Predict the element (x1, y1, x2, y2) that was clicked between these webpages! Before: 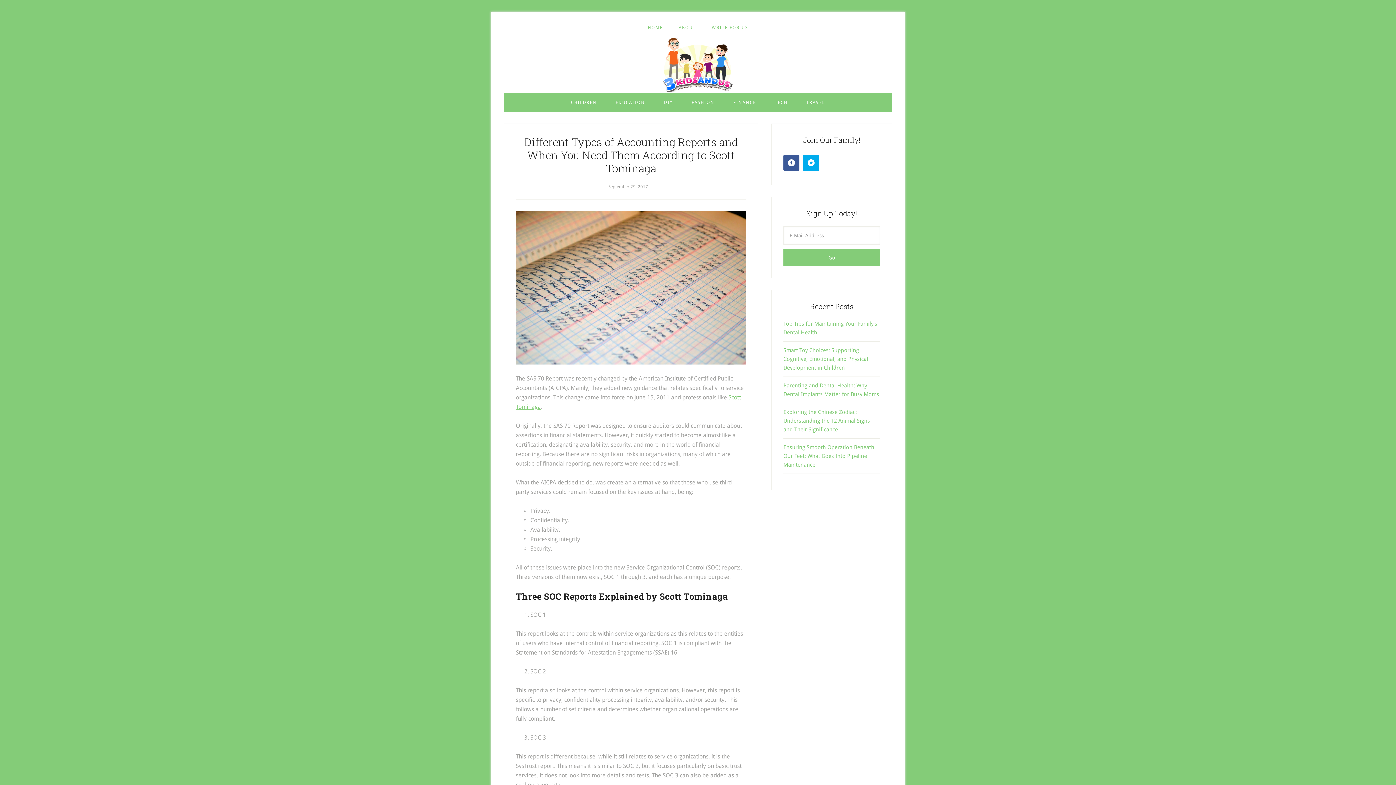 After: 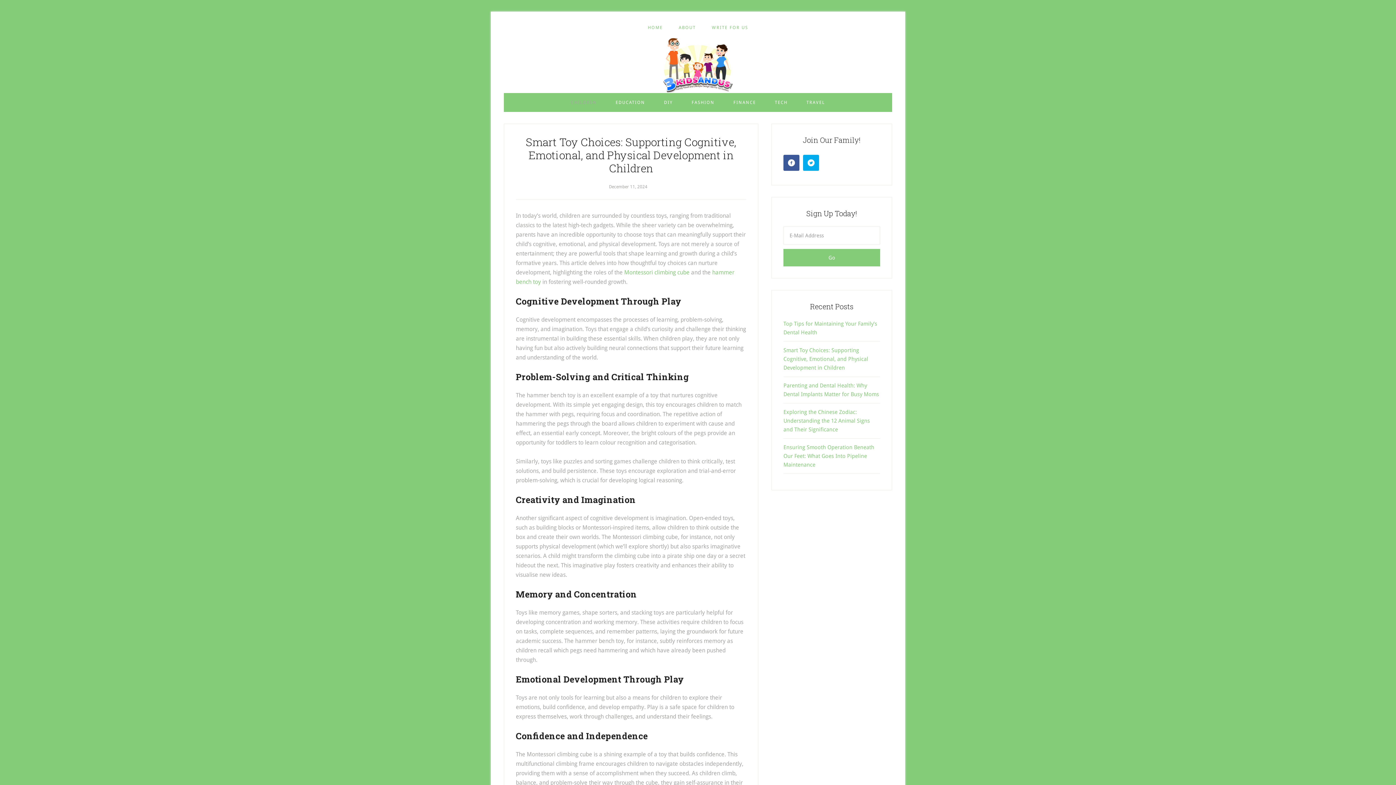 Action: label: CHILDREN bbox: (562, 93, 605, 112)